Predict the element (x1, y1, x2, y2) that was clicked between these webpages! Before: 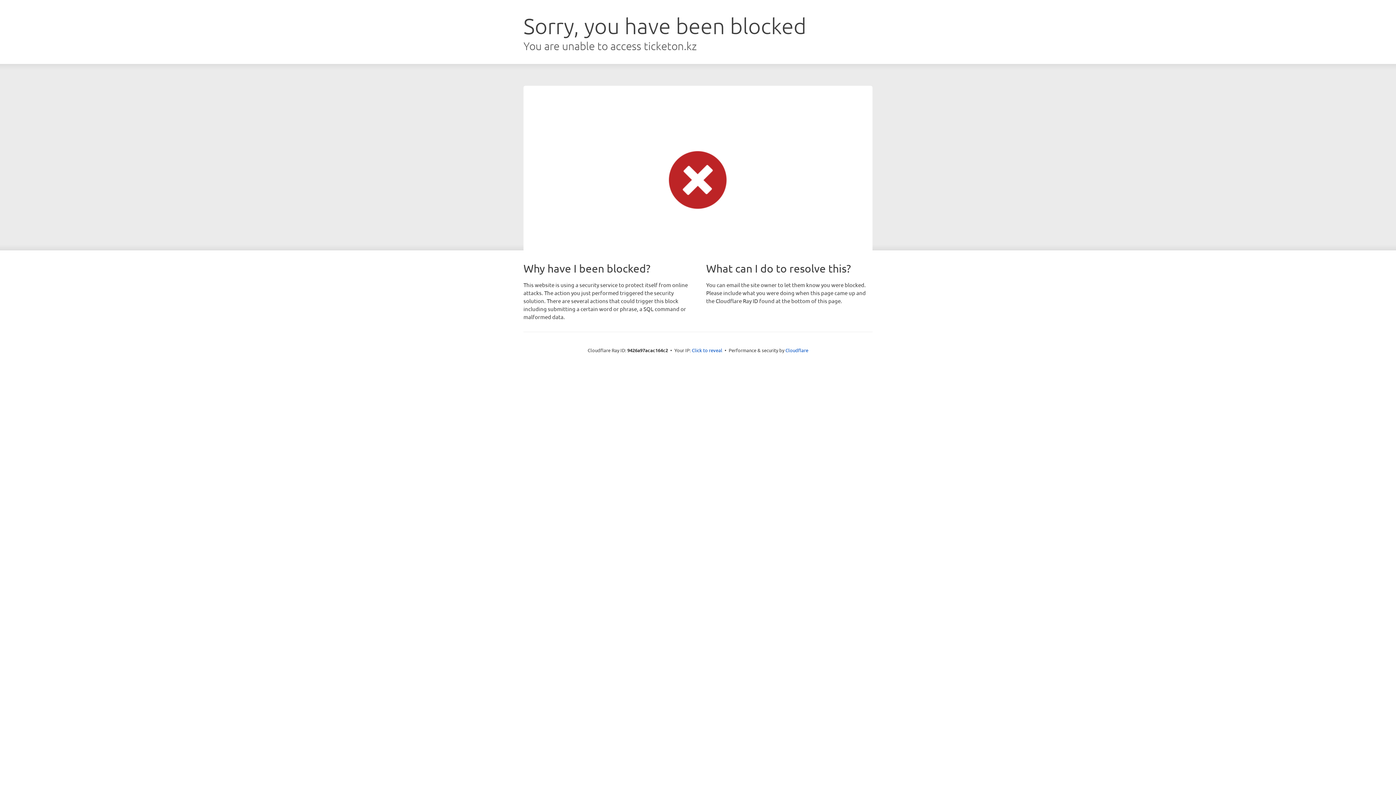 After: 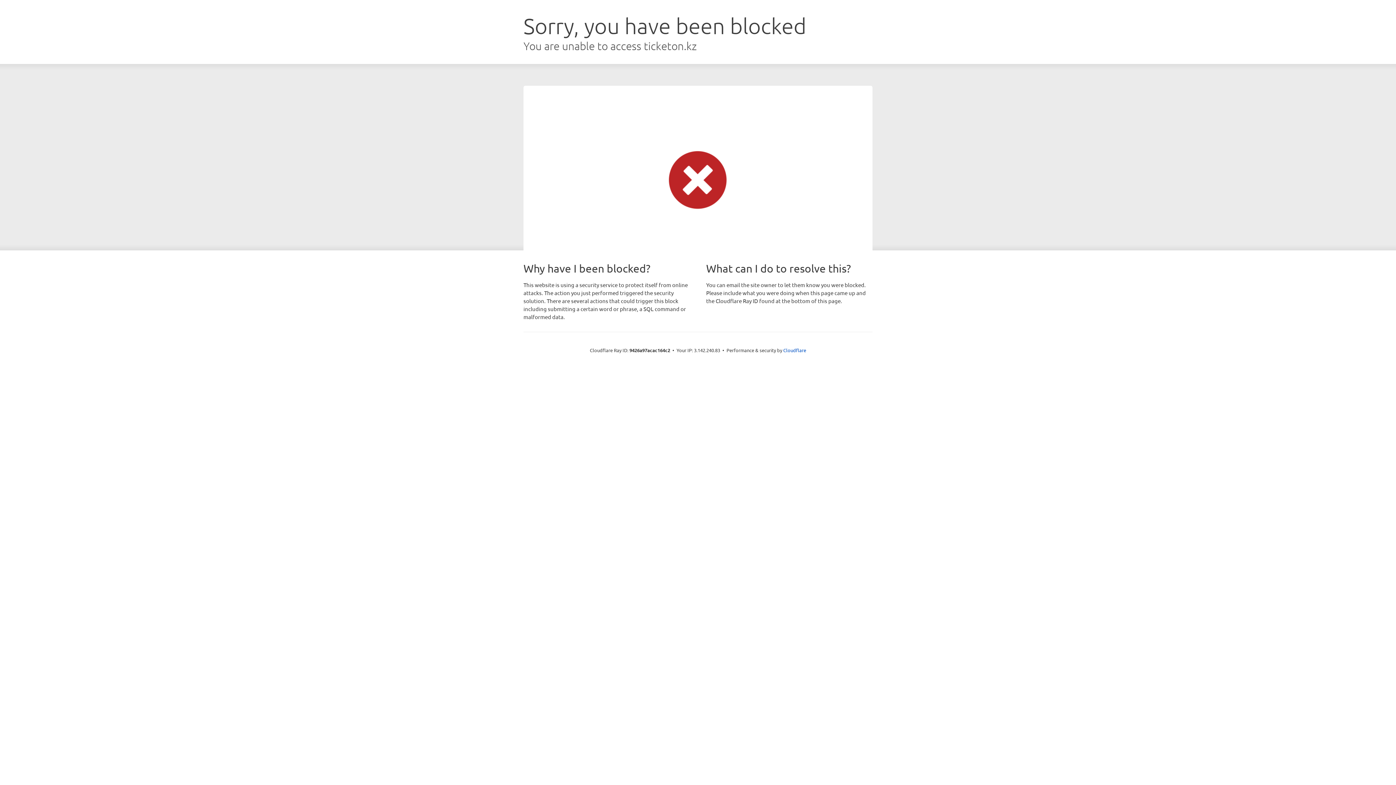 Action: bbox: (692, 346, 722, 353) label: Click to reveal